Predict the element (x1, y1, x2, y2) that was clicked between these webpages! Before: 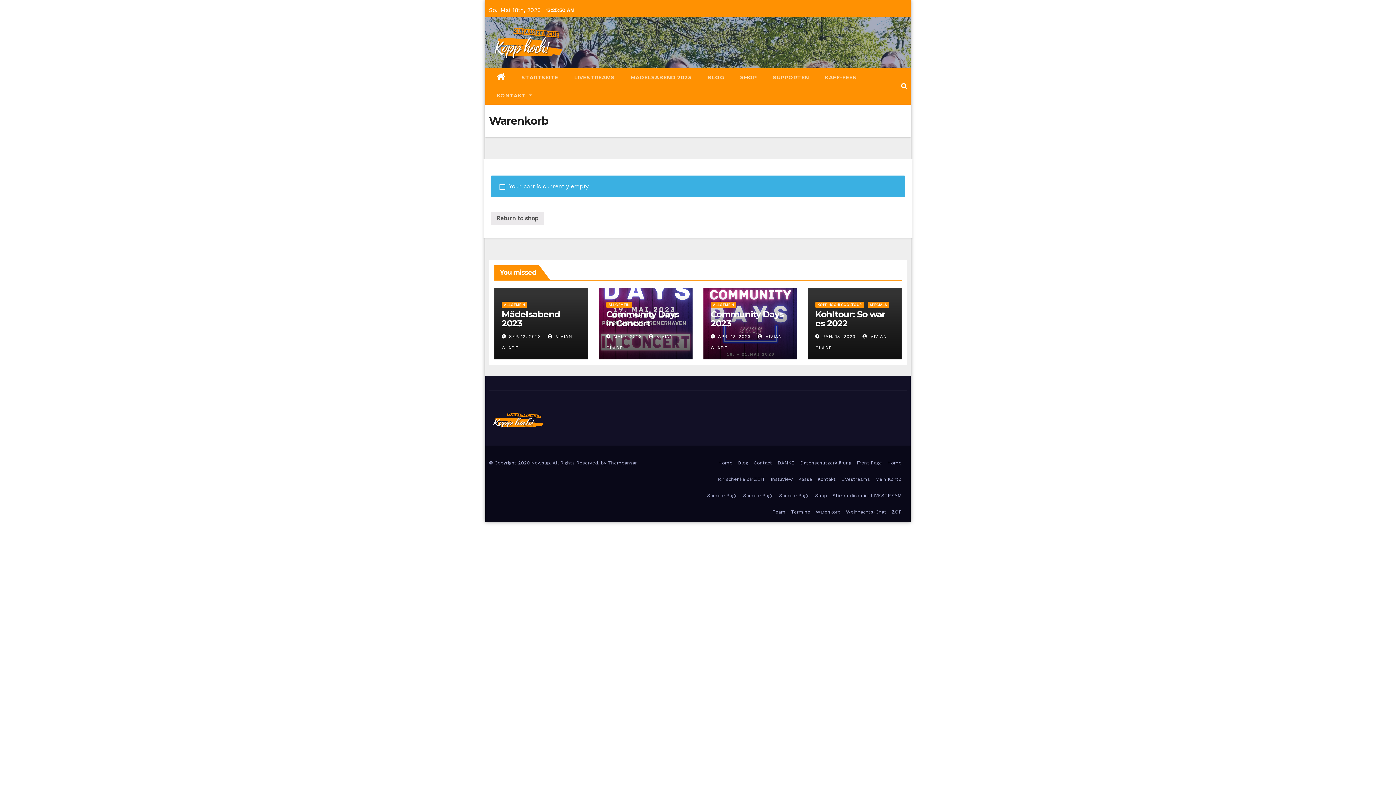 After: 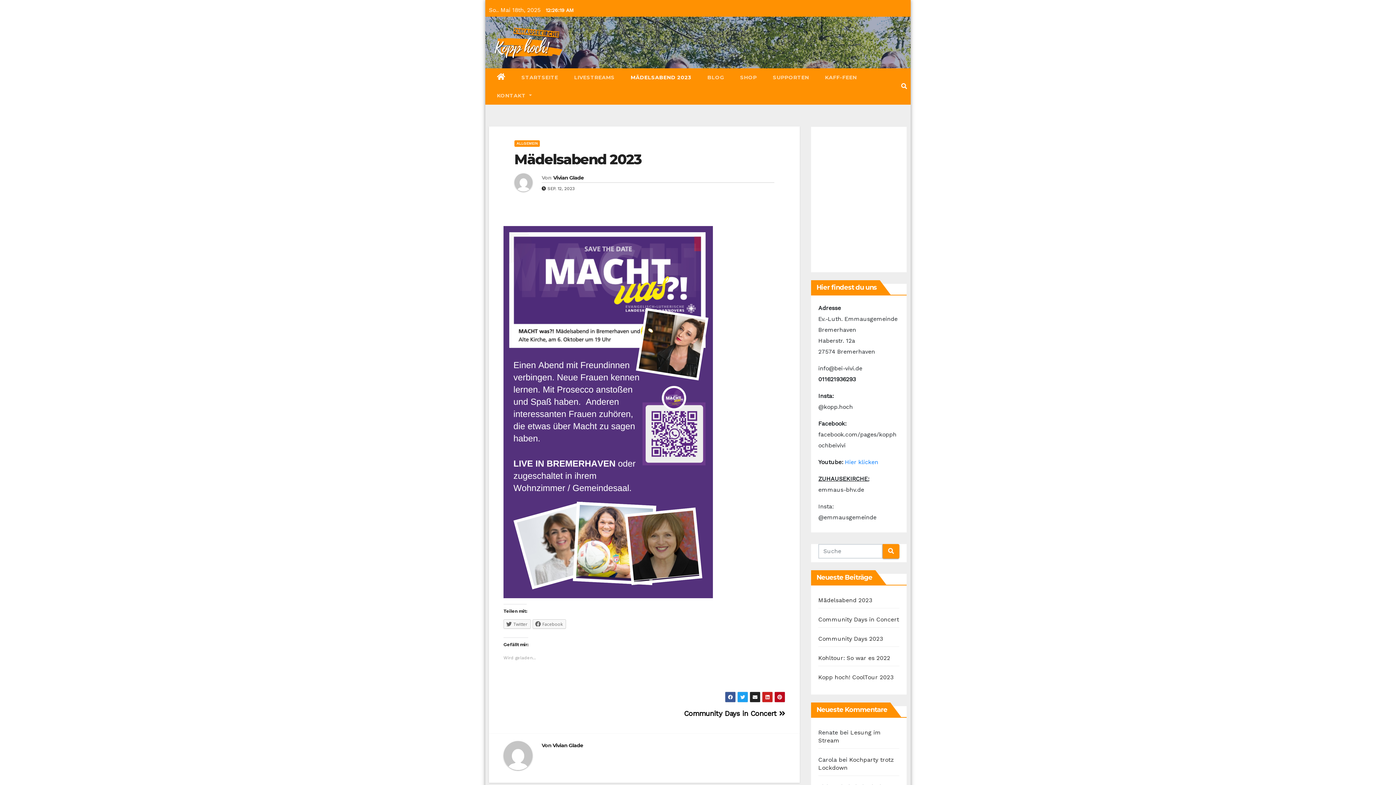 Action: bbox: (501, 308, 560, 328) label: Mädelsabend 2023